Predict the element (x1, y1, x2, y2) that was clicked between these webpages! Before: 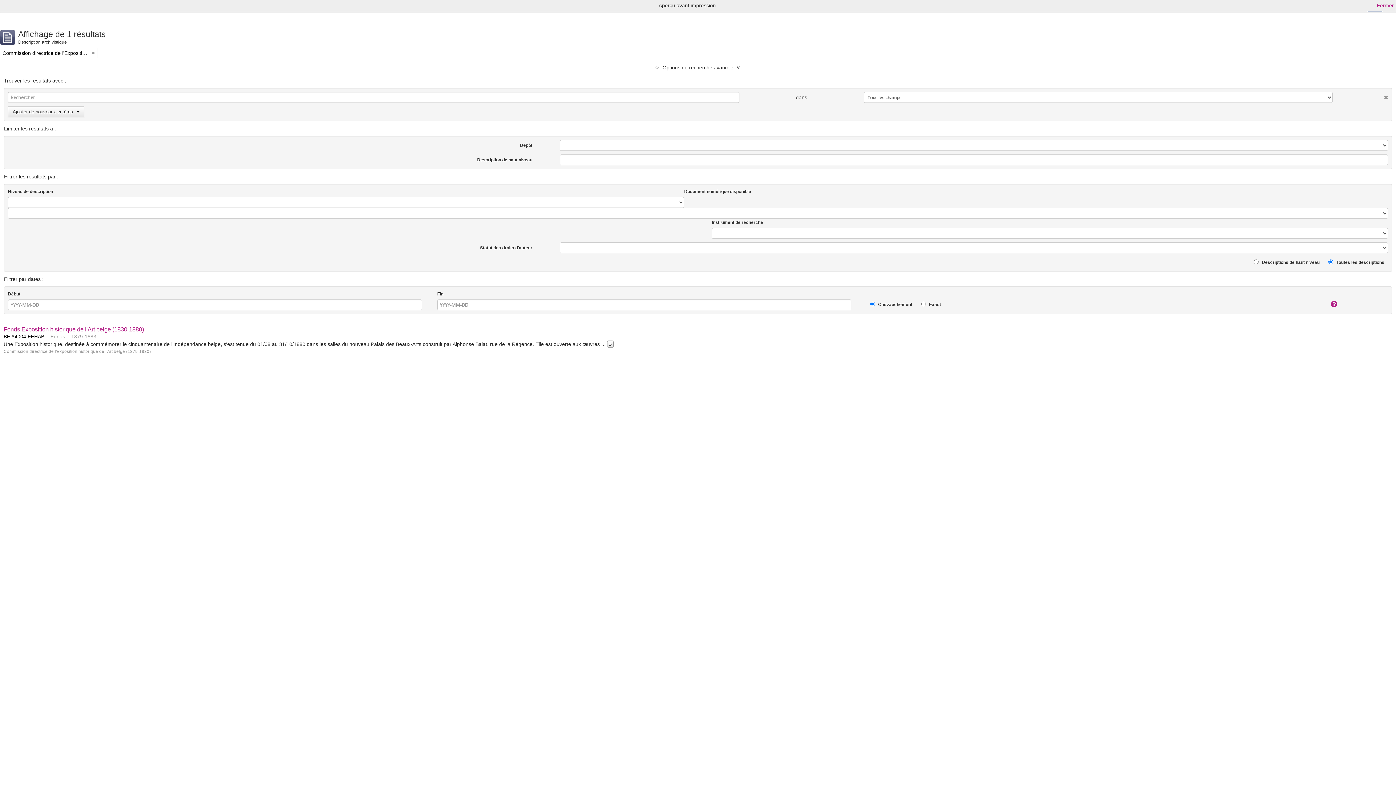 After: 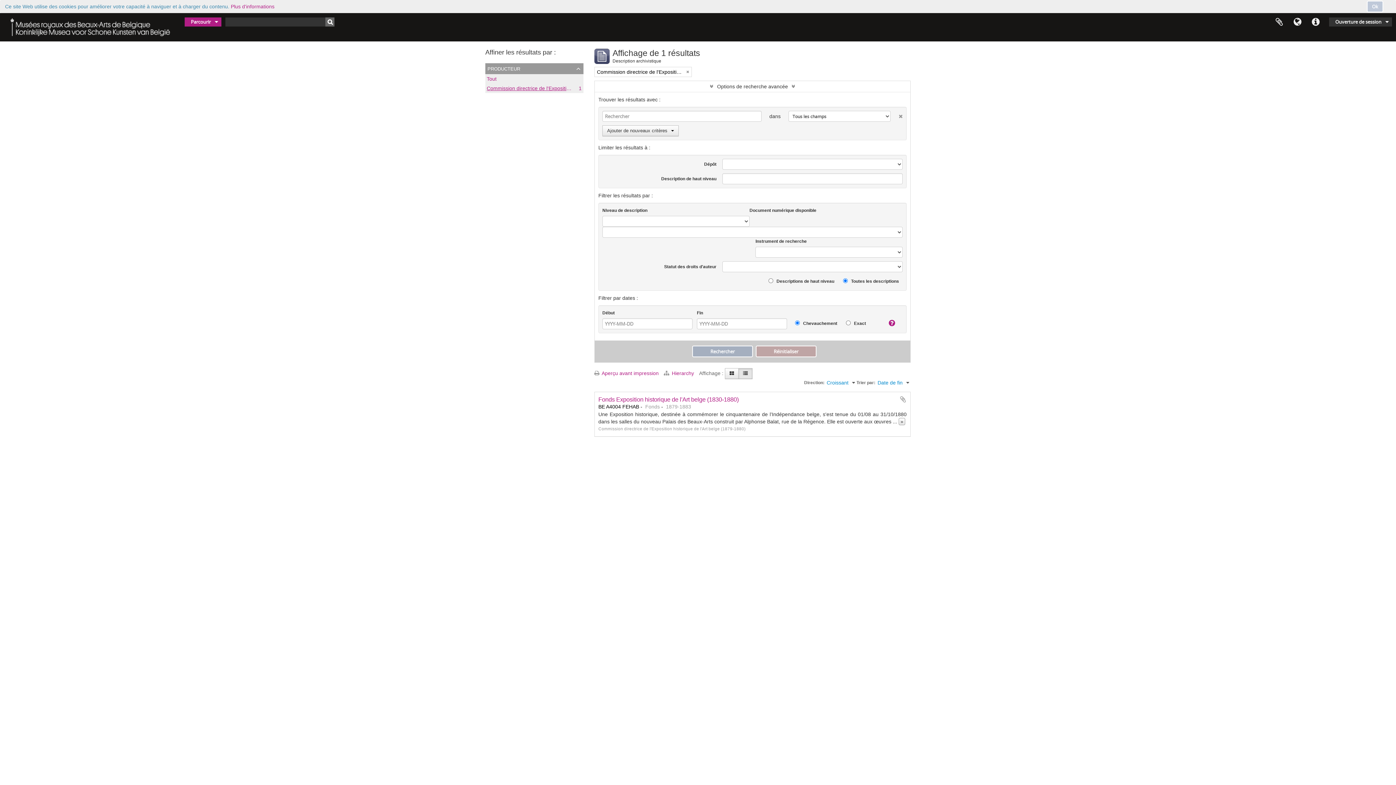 Action: bbox: (1377, 1, 1394, 9) label: Fermer